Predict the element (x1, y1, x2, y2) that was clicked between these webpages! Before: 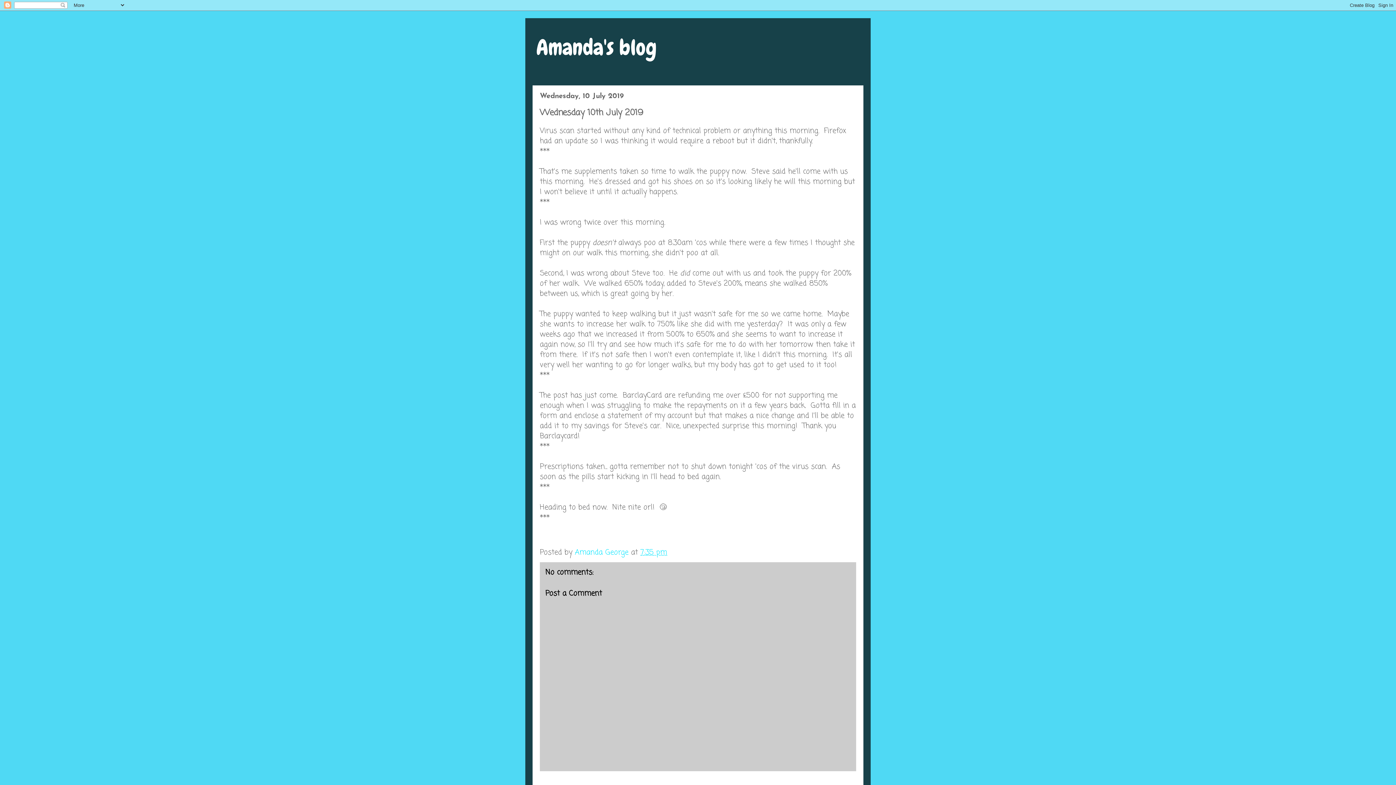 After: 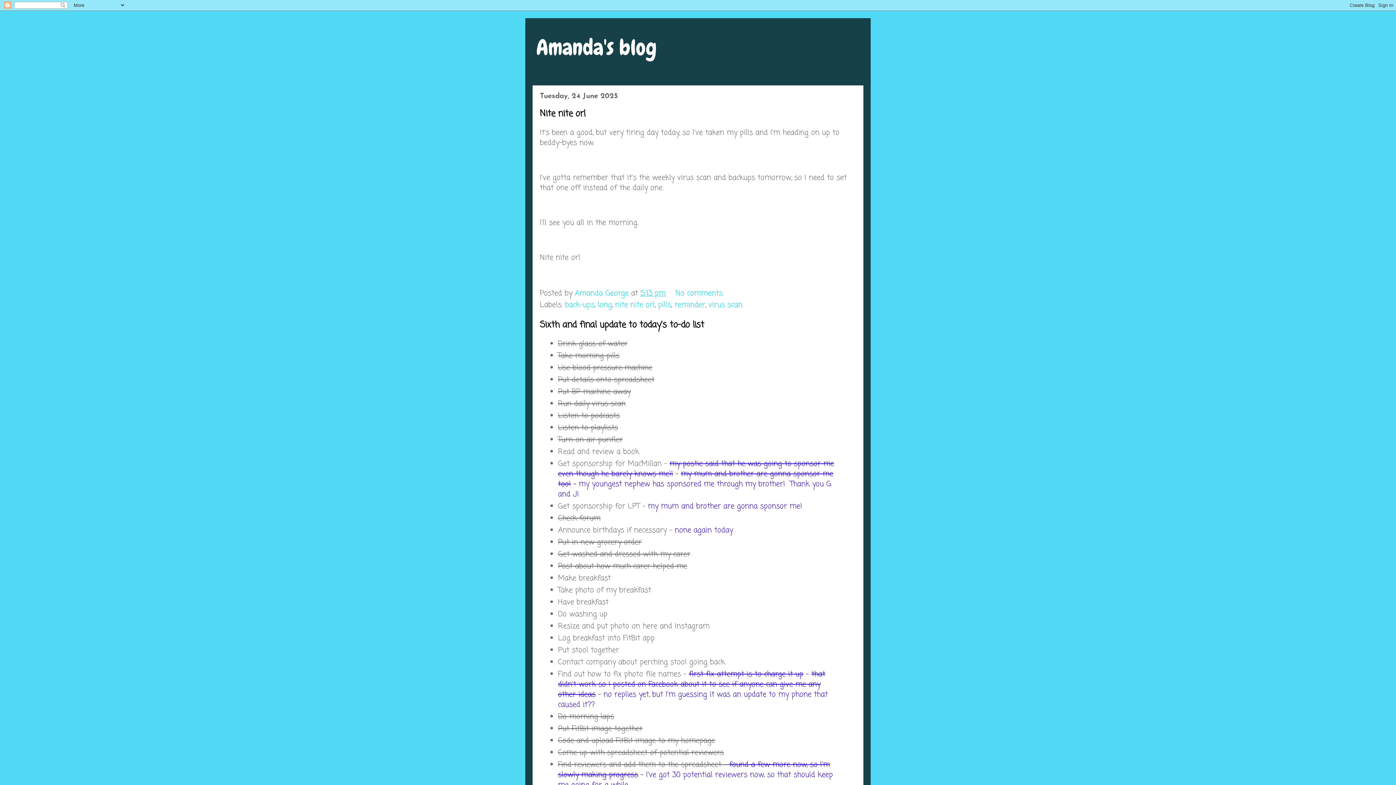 Action: bbox: (536, 33, 657, 61) label: Amanda's blog